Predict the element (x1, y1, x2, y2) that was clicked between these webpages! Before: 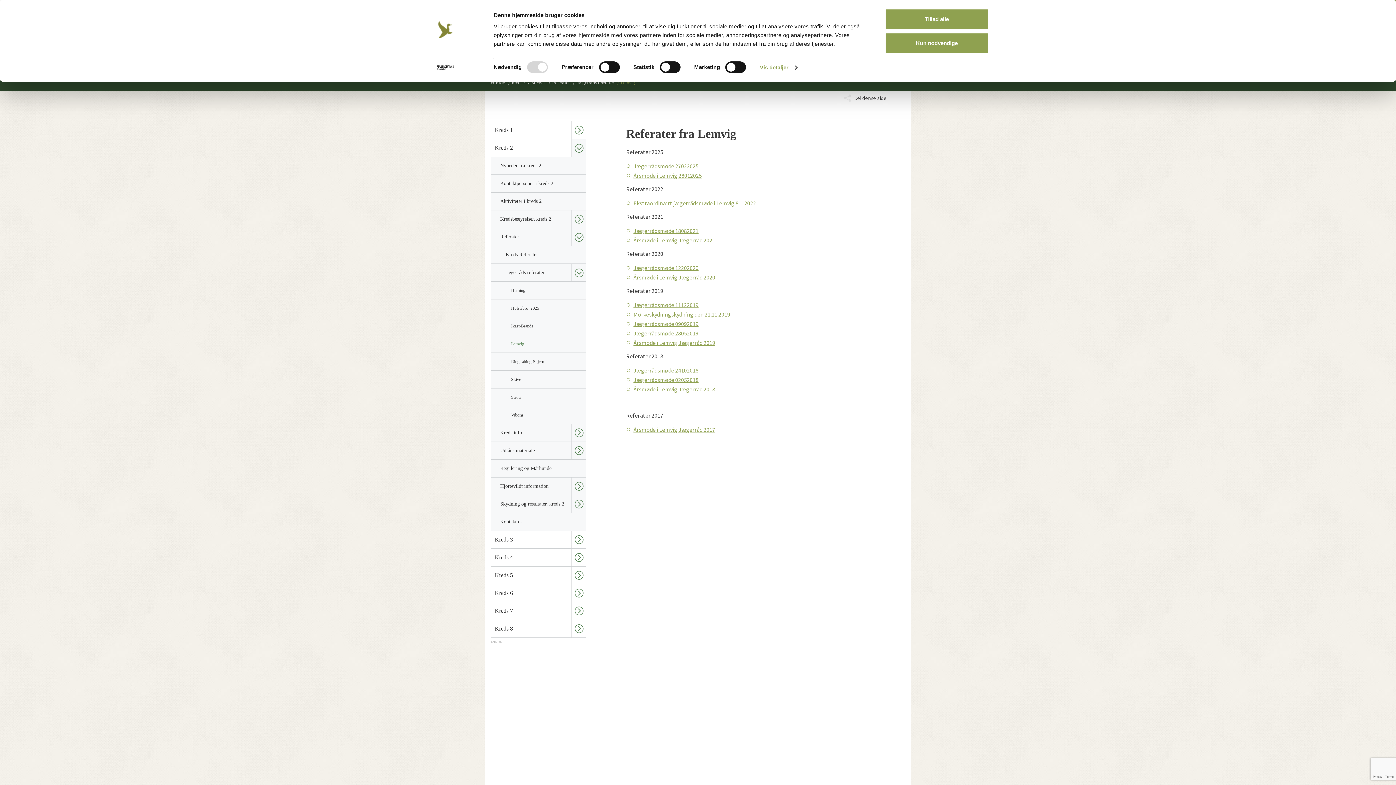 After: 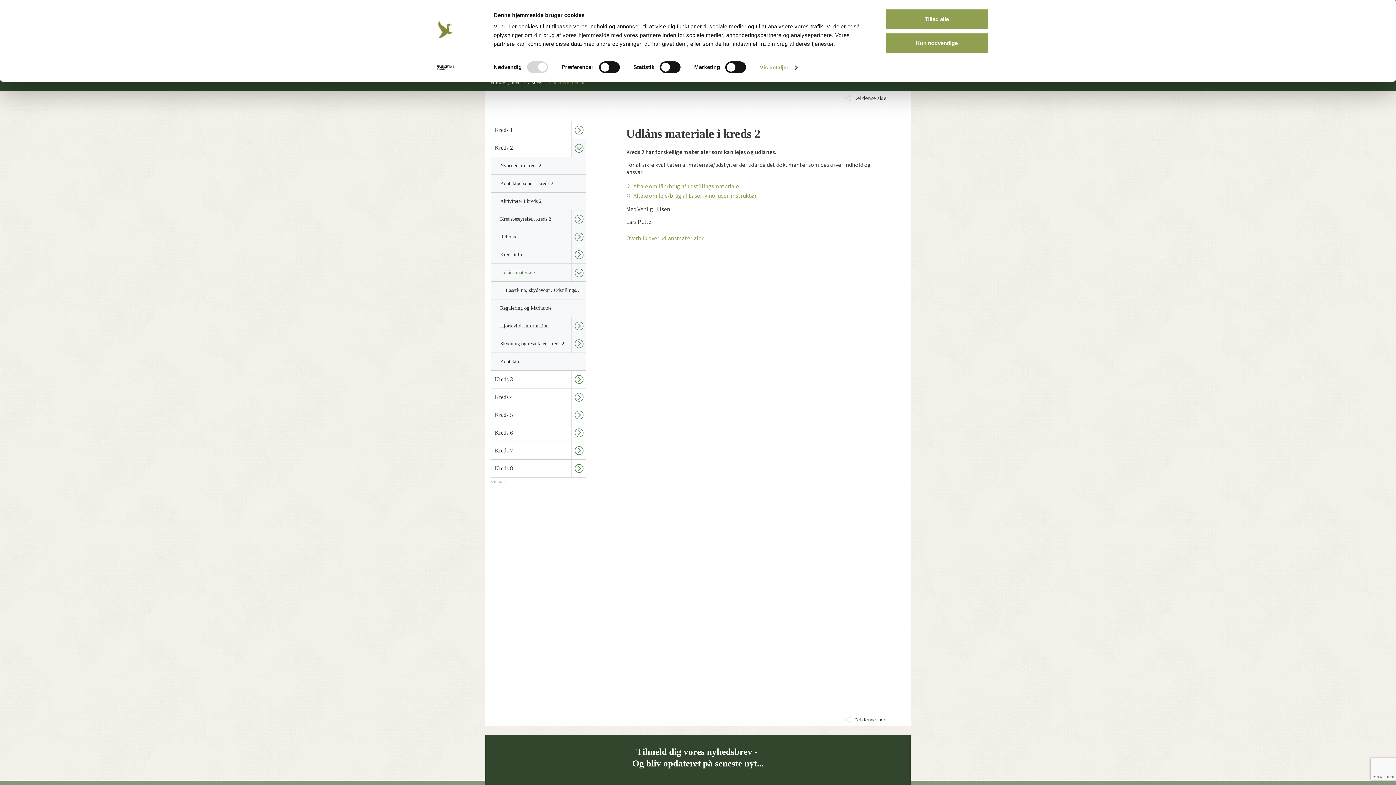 Action: label: Udlåns materiale bbox: (491, 442, 586, 459)